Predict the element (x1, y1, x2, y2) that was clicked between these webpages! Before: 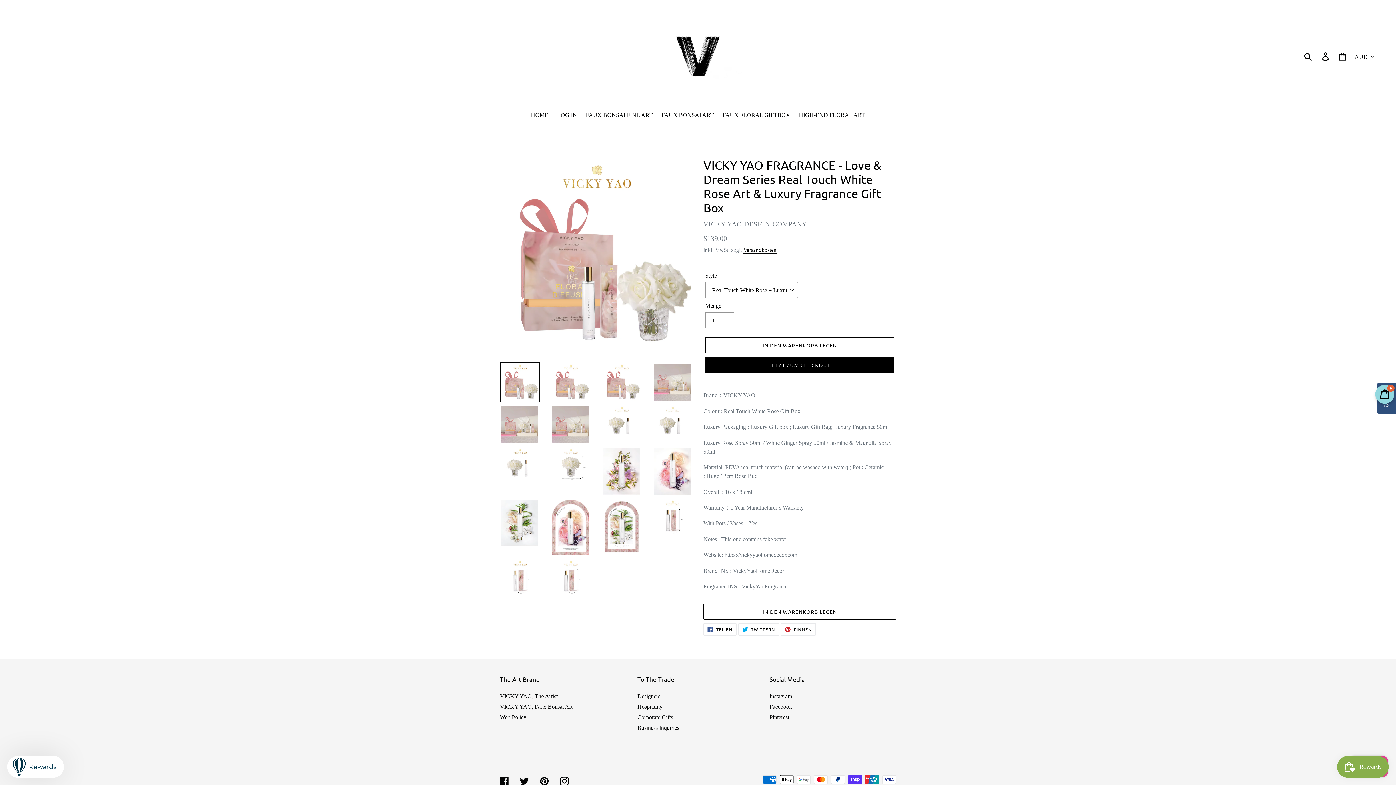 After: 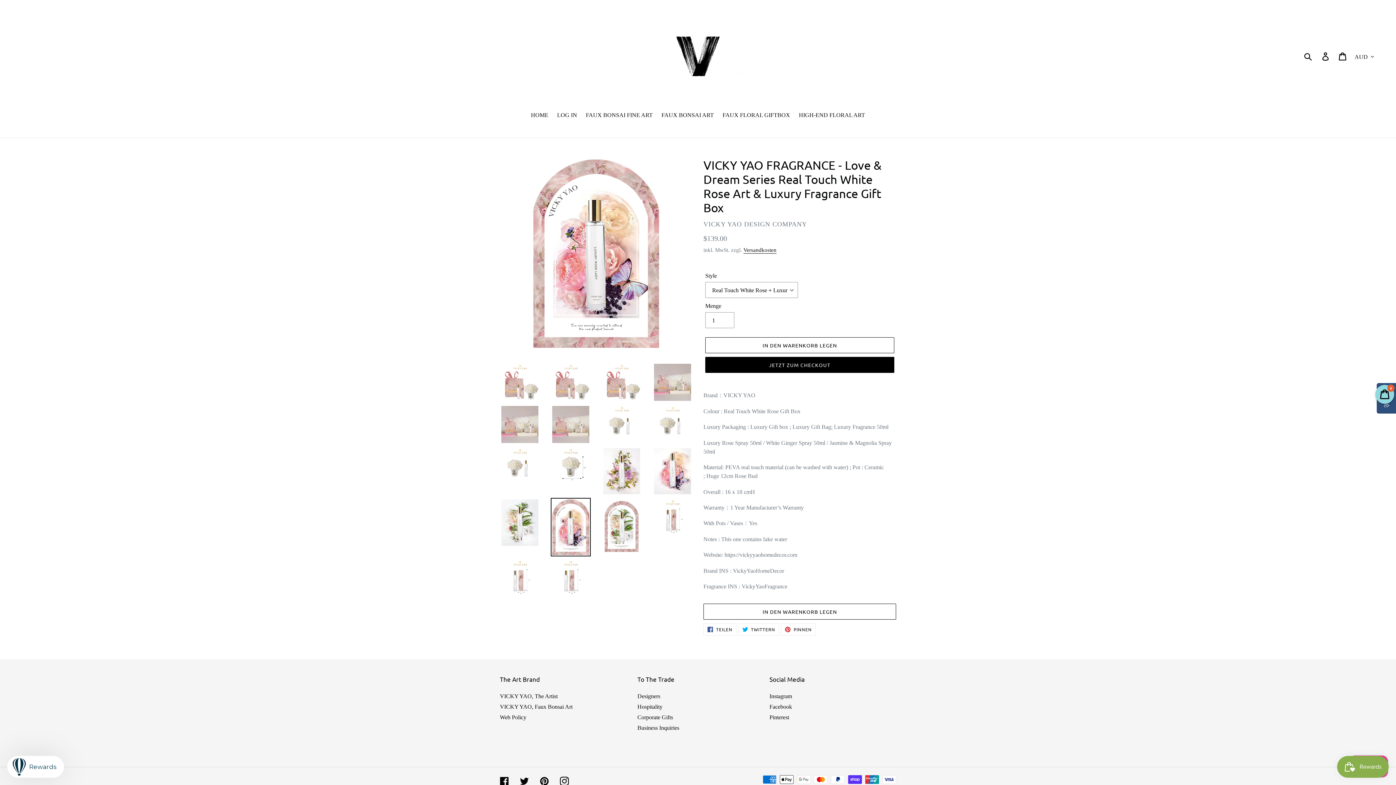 Action: bbox: (550, 498, 590, 556)